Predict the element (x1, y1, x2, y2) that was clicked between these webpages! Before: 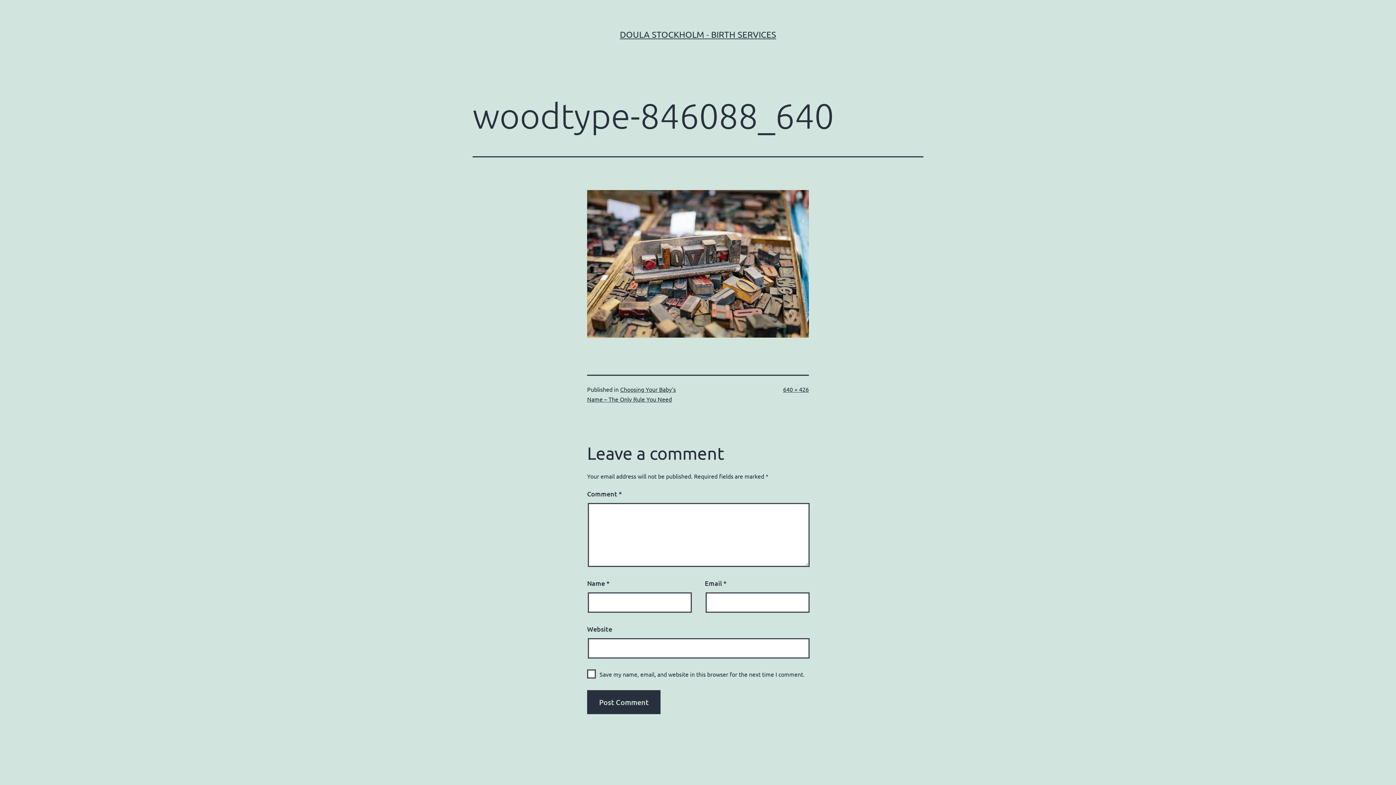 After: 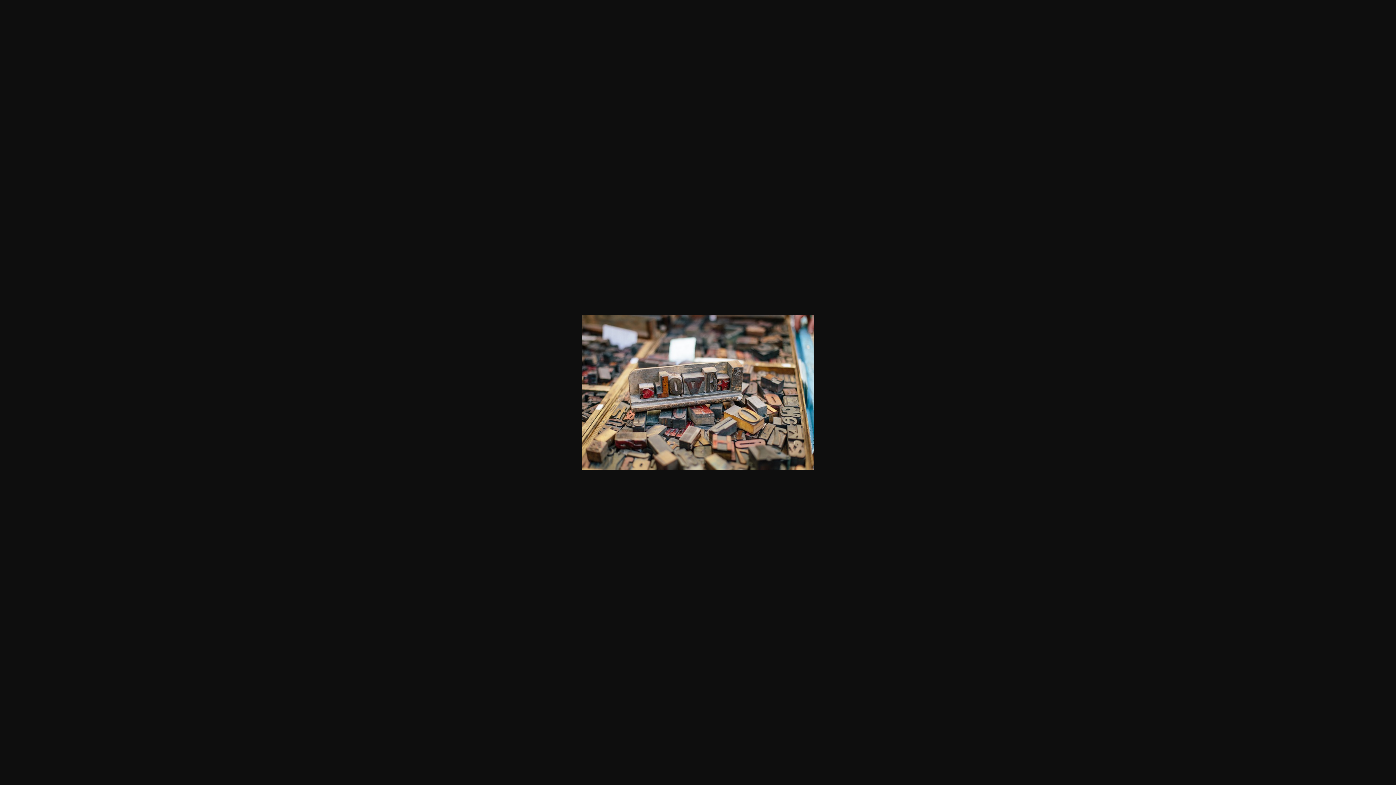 Action: label: 640 × 426 bbox: (783, 385, 809, 393)